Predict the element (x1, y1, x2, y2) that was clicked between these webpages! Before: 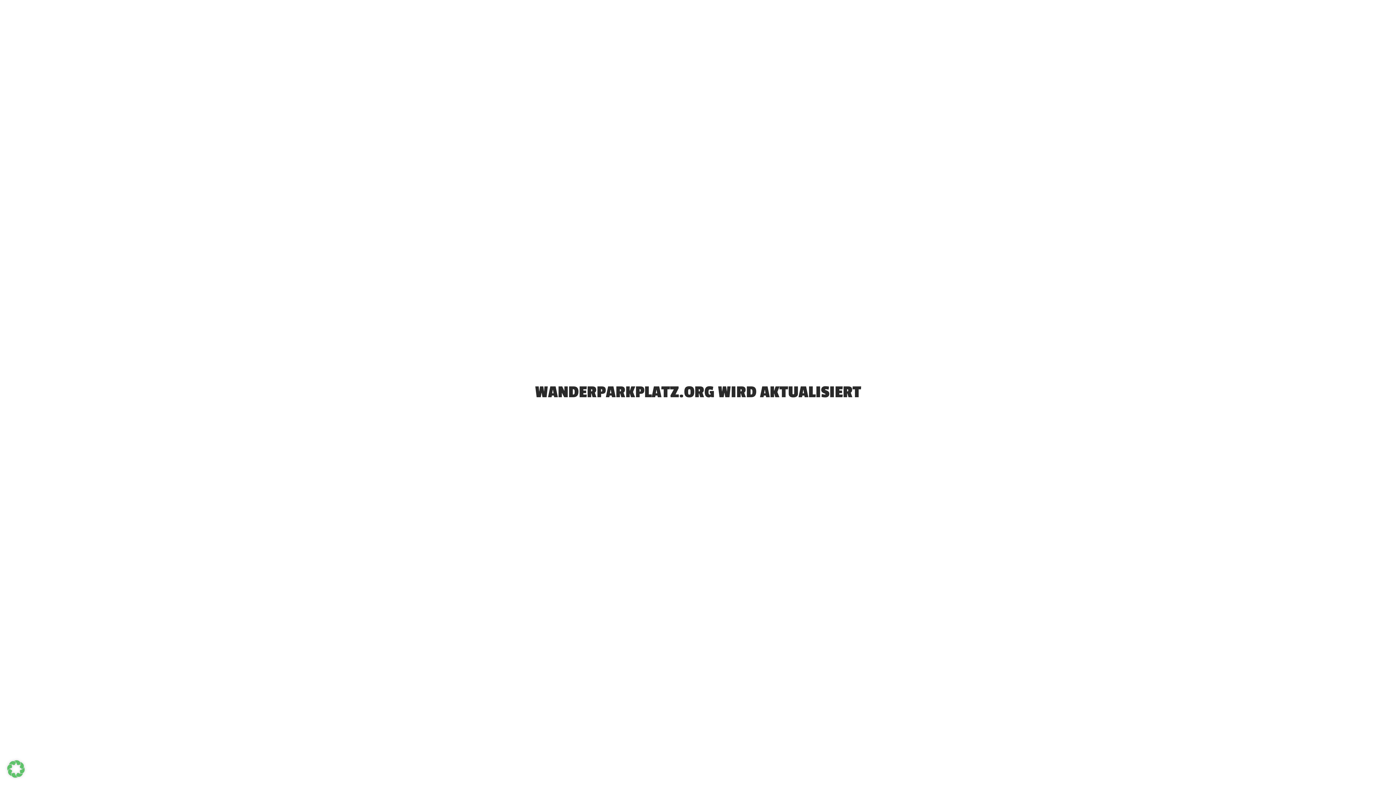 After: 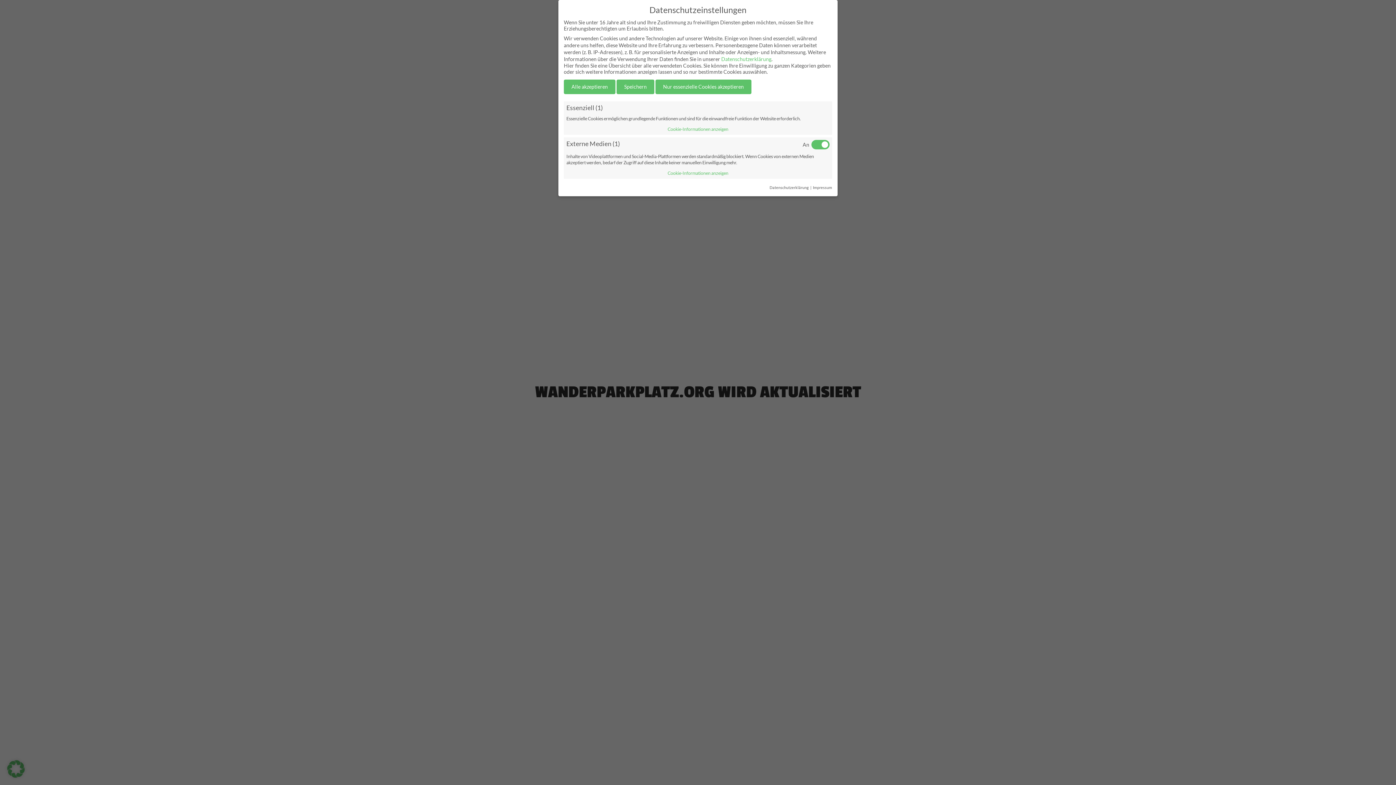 Action: bbox: (7, 772, 24, 779)